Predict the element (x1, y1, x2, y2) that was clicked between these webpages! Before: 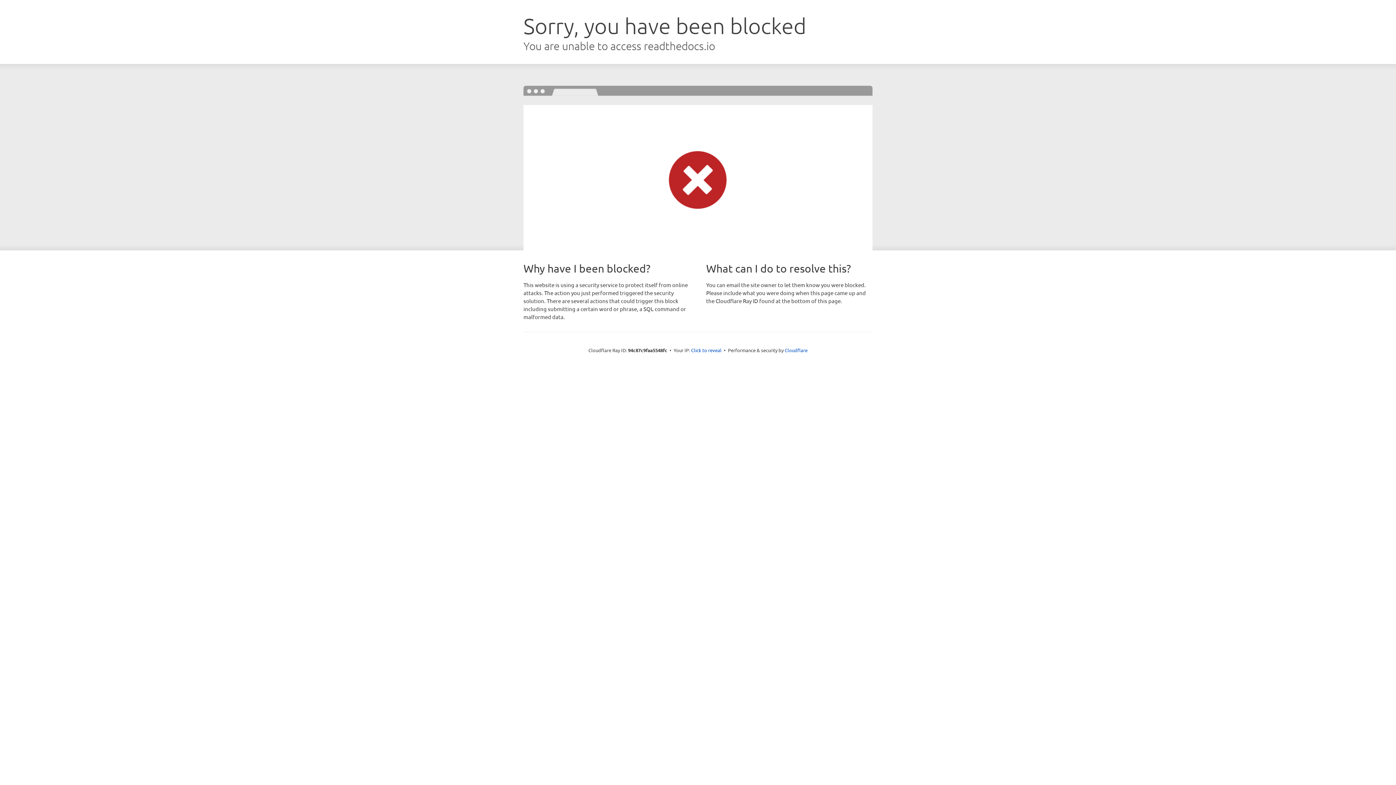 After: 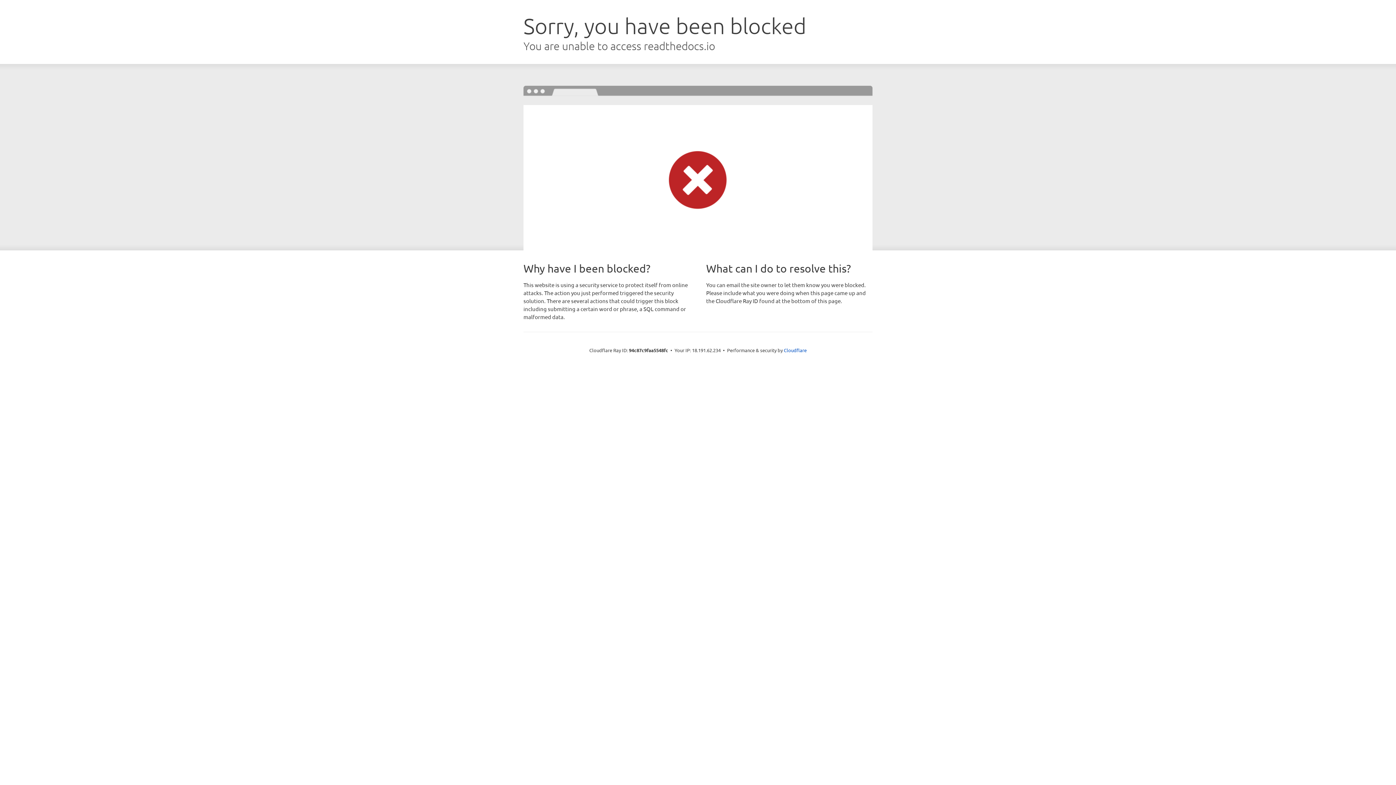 Action: label: Click to reveal bbox: (691, 346, 721, 353)